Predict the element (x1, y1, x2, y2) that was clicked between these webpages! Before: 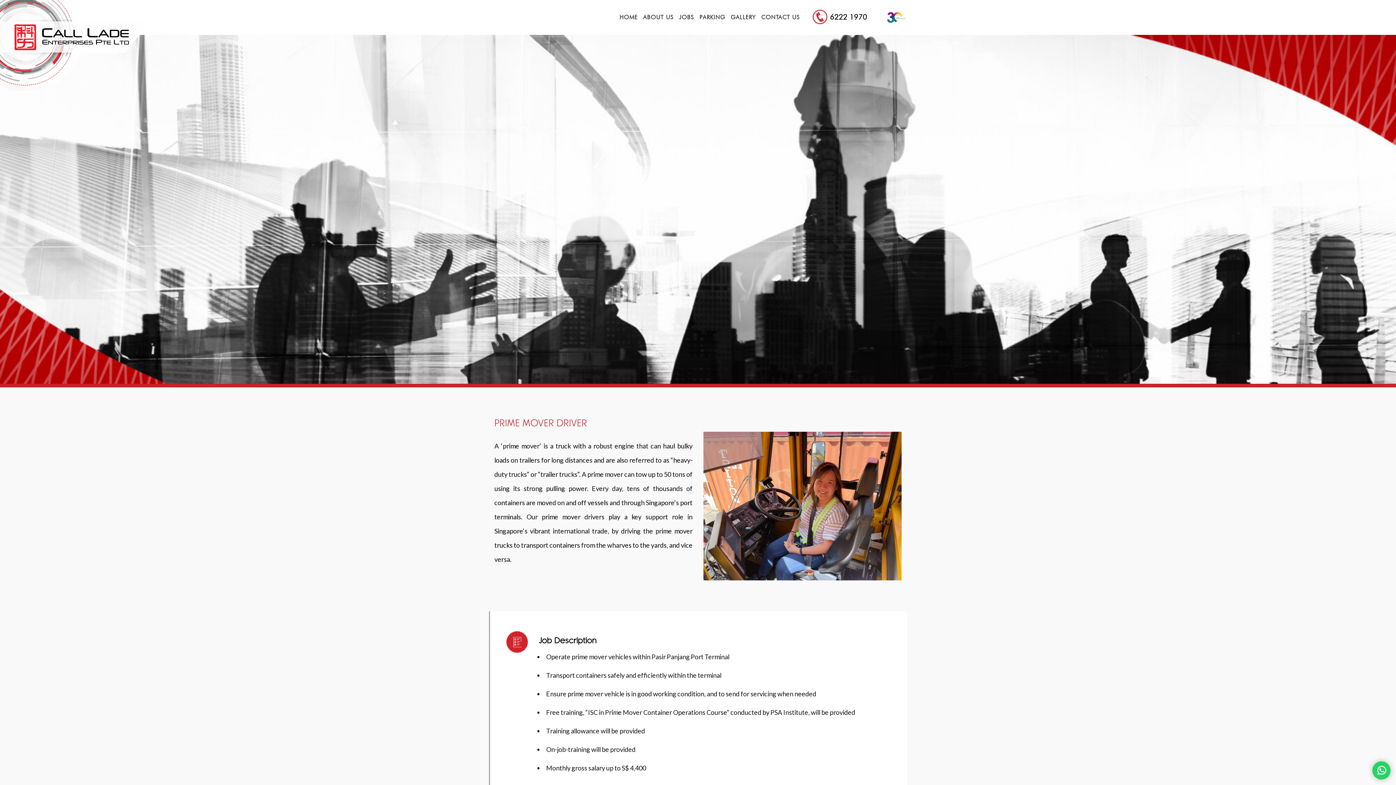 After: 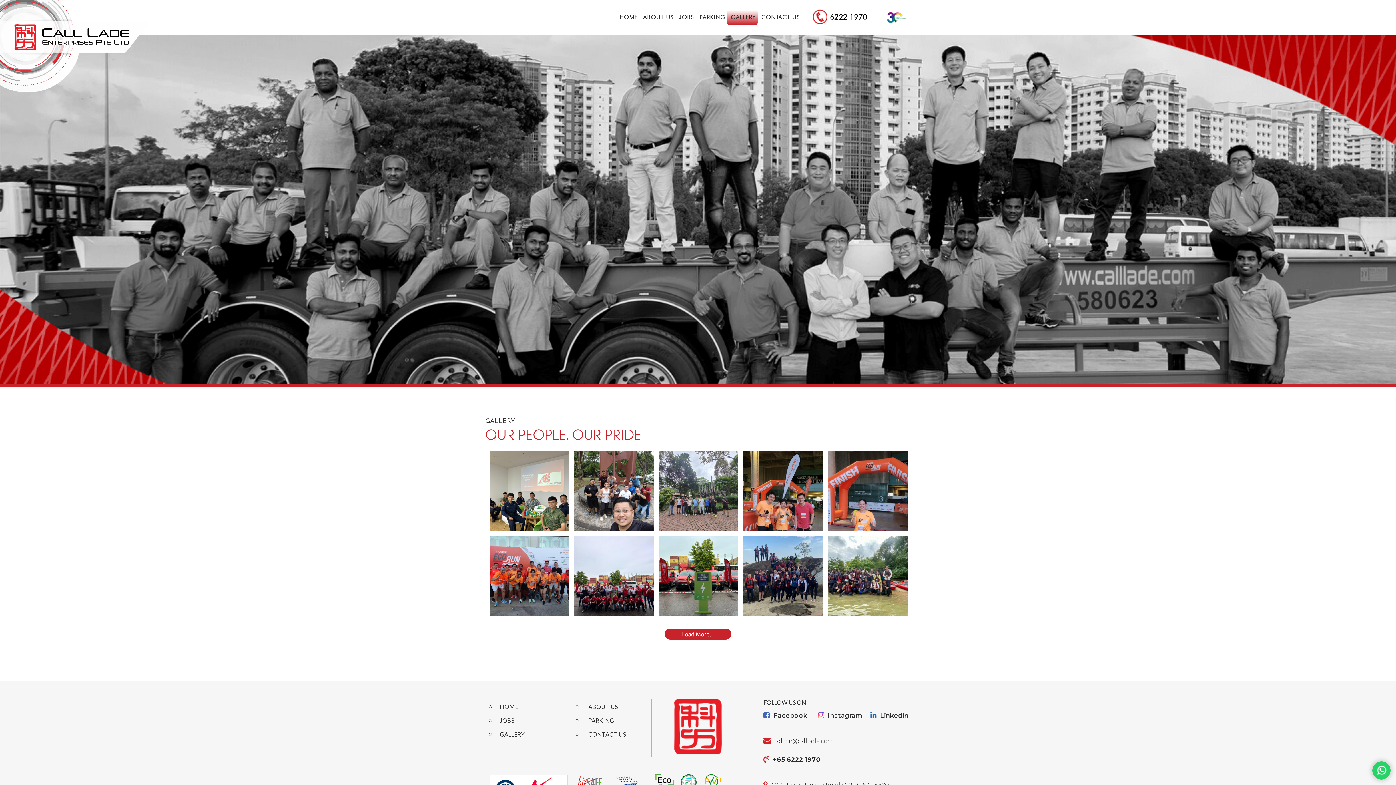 Action: label: GALLERY bbox: (727, 10, 757, 24)